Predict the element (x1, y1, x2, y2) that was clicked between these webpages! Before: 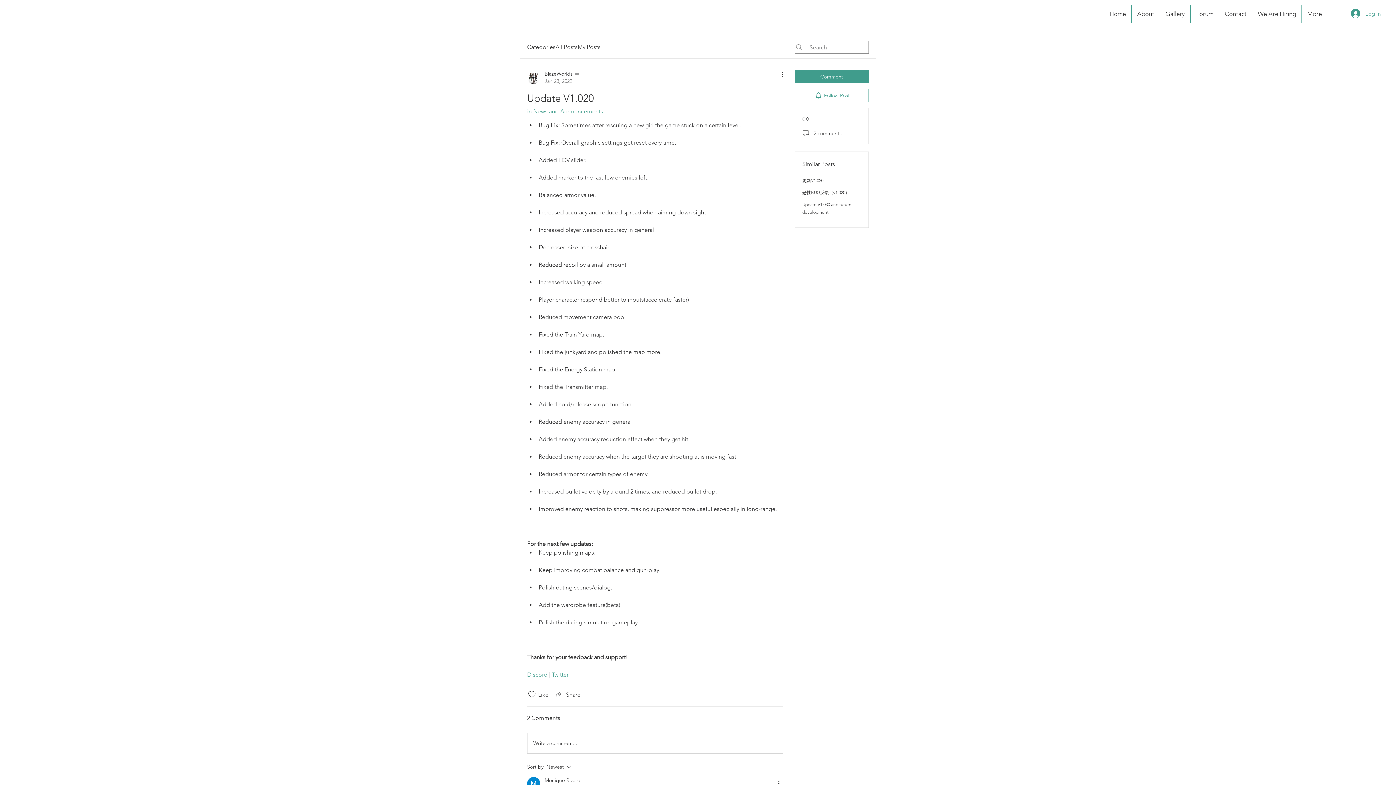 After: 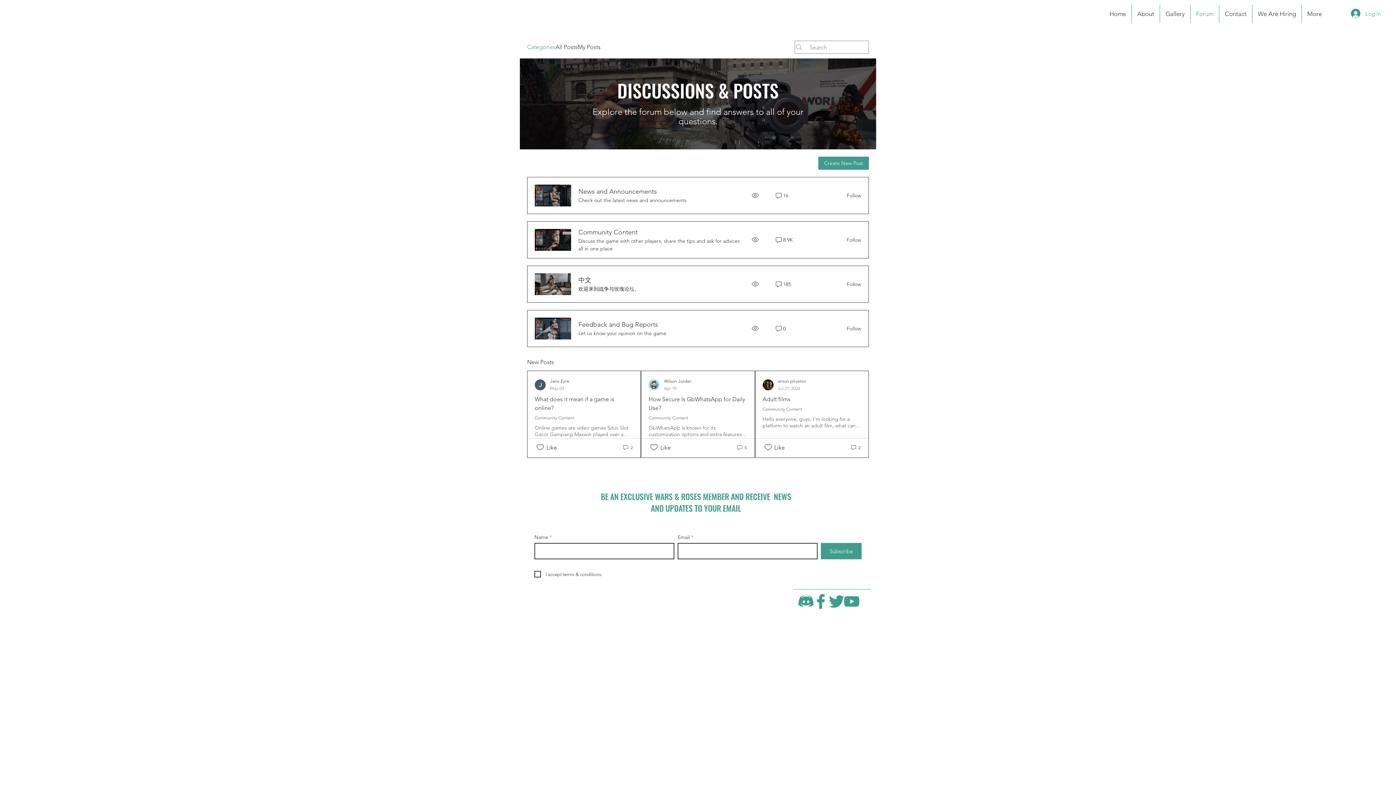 Action: bbox: (1190, 4, 1219, 22) label: Forum